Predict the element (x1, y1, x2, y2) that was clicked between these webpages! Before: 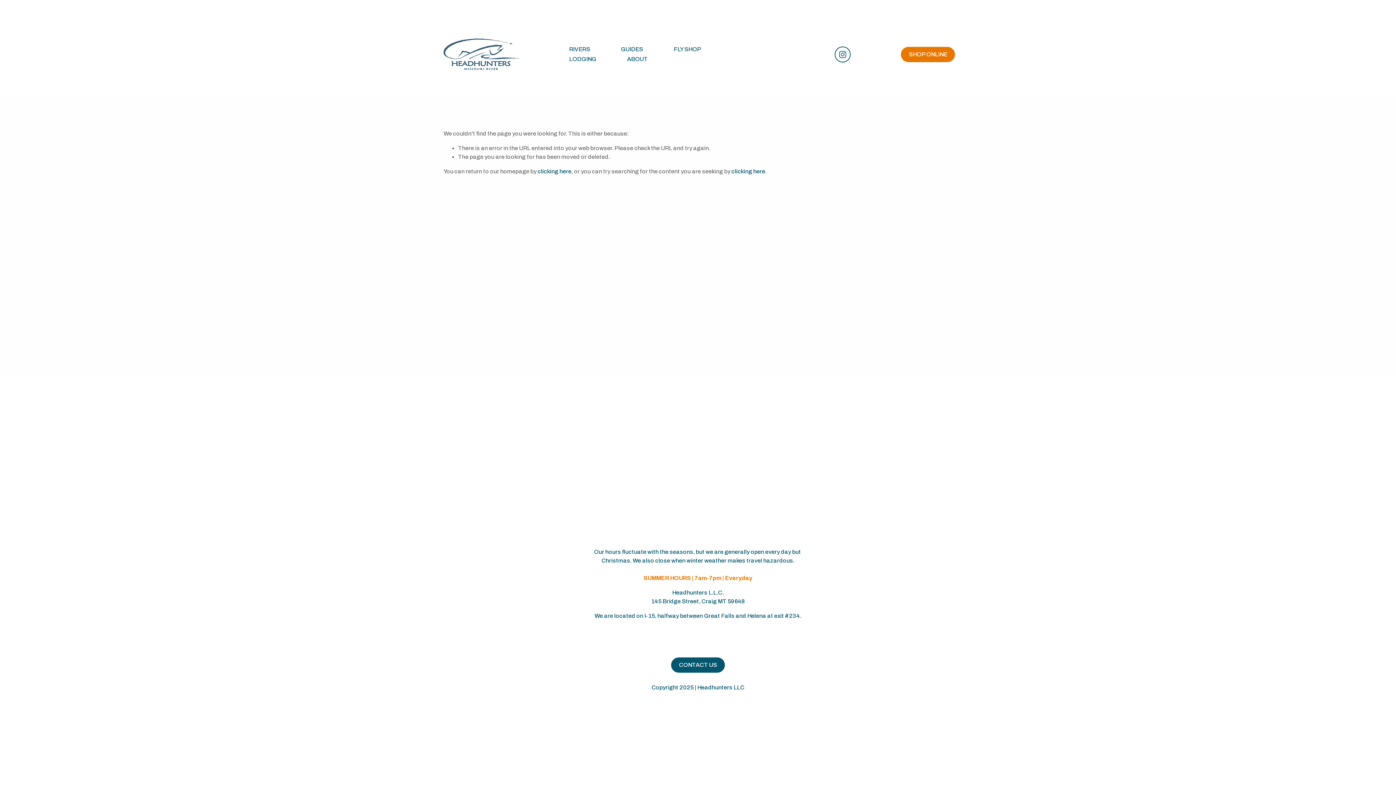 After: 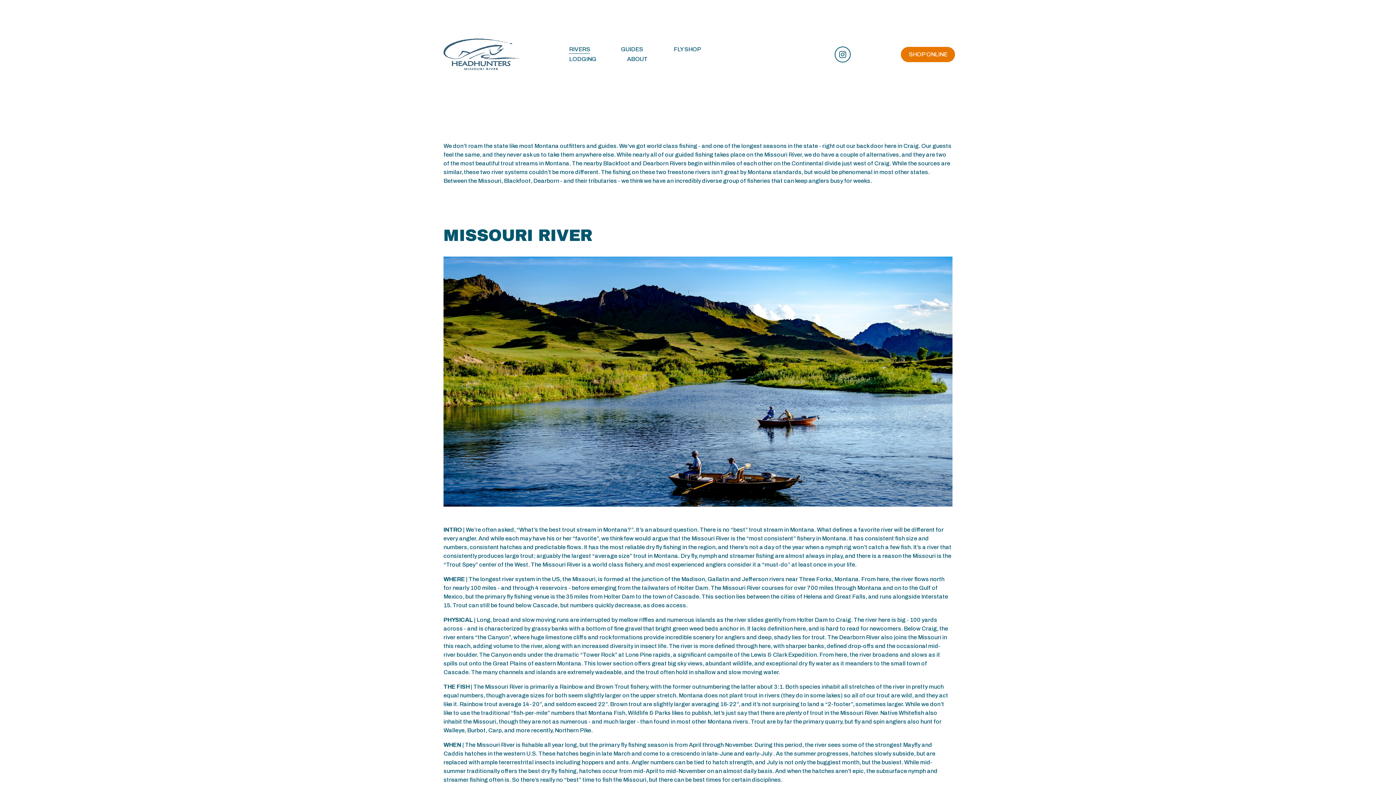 Action: bbox: (569, 44, 590, 54) label: RIVERS